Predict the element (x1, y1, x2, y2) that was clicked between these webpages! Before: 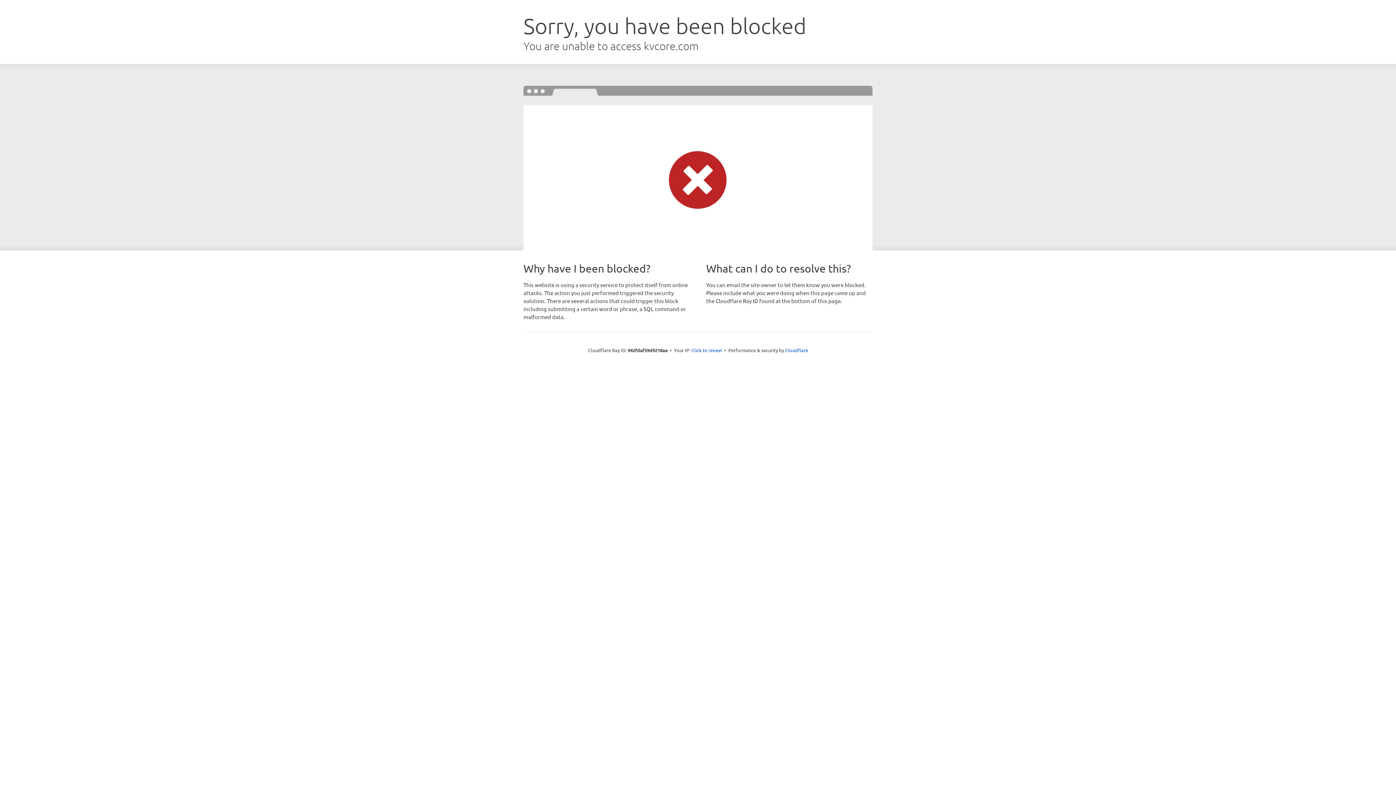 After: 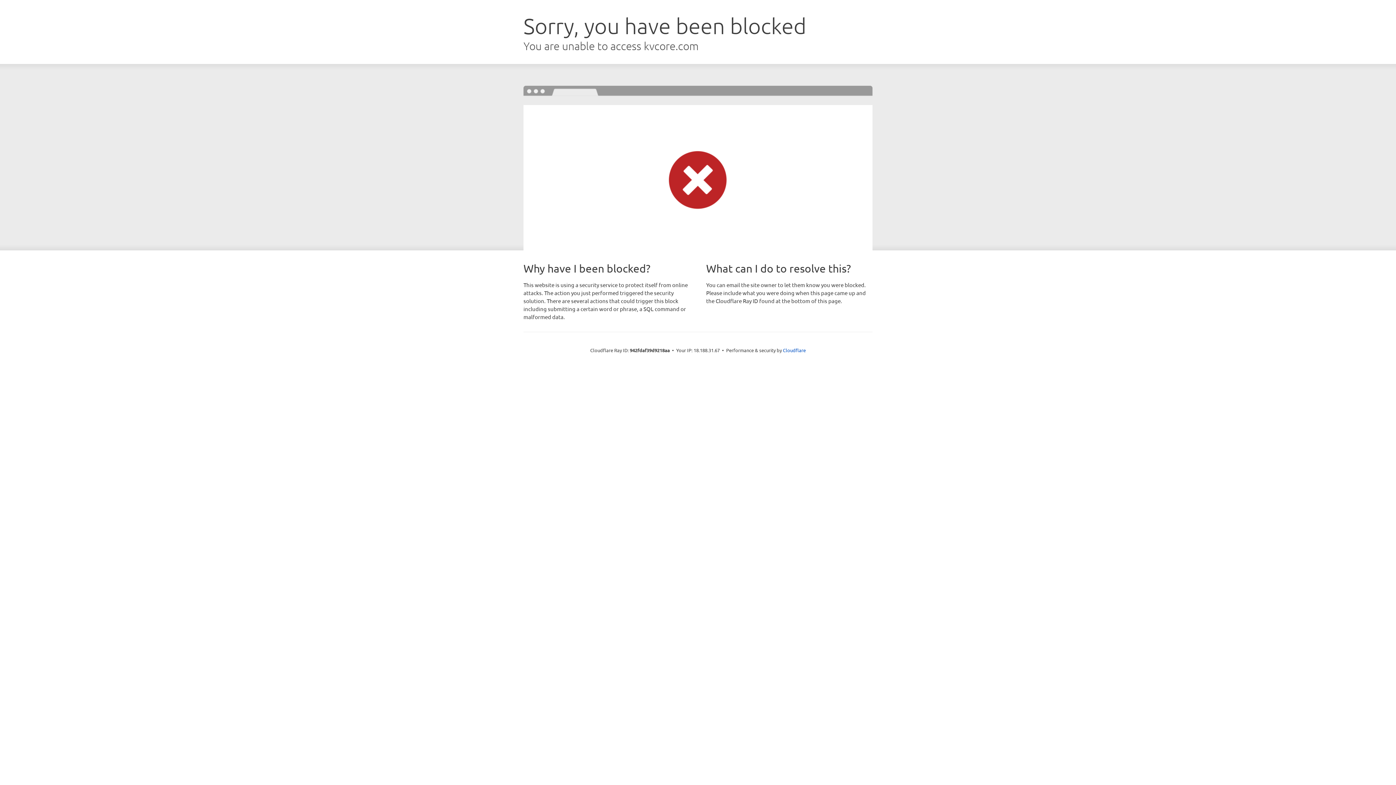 Action: label: Click to reveal bbox: (691, 346, 722, 353)